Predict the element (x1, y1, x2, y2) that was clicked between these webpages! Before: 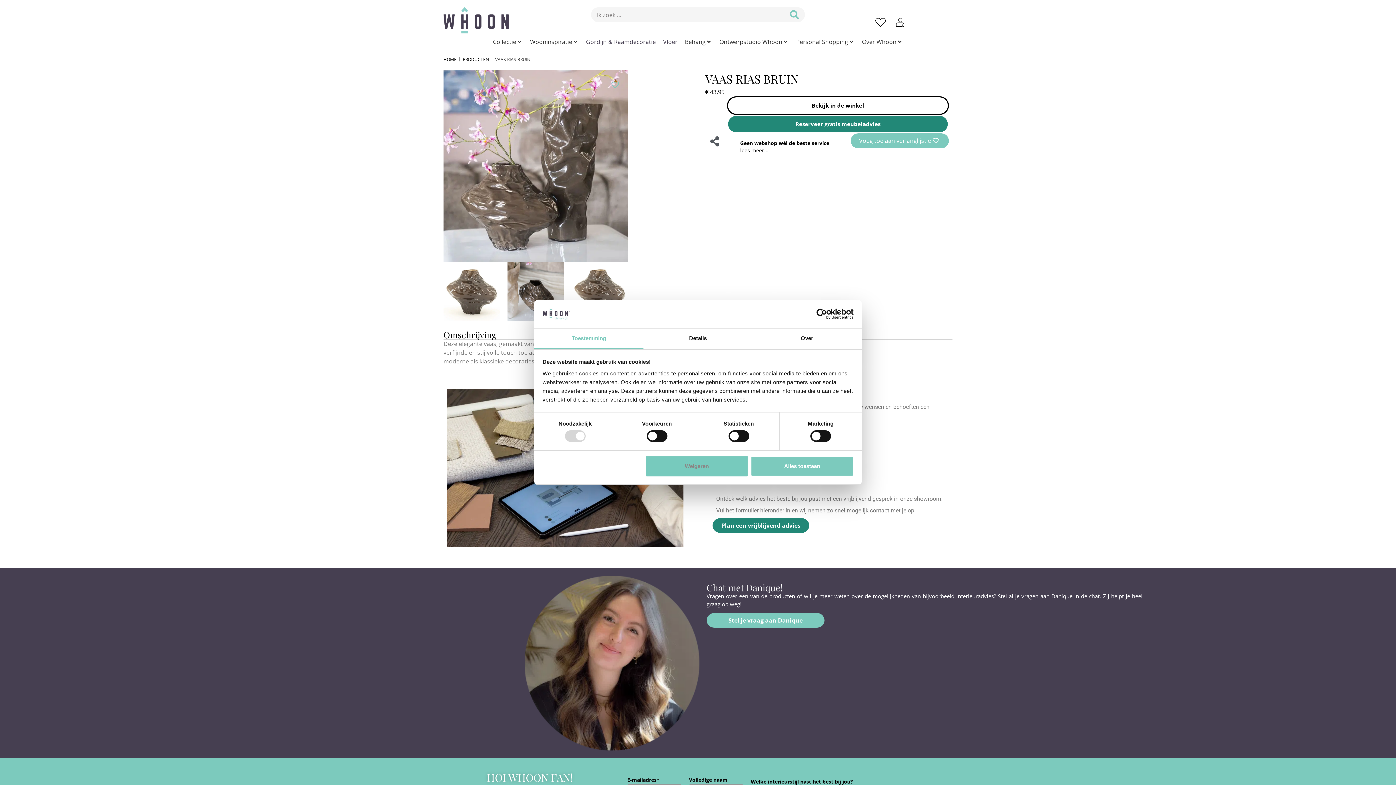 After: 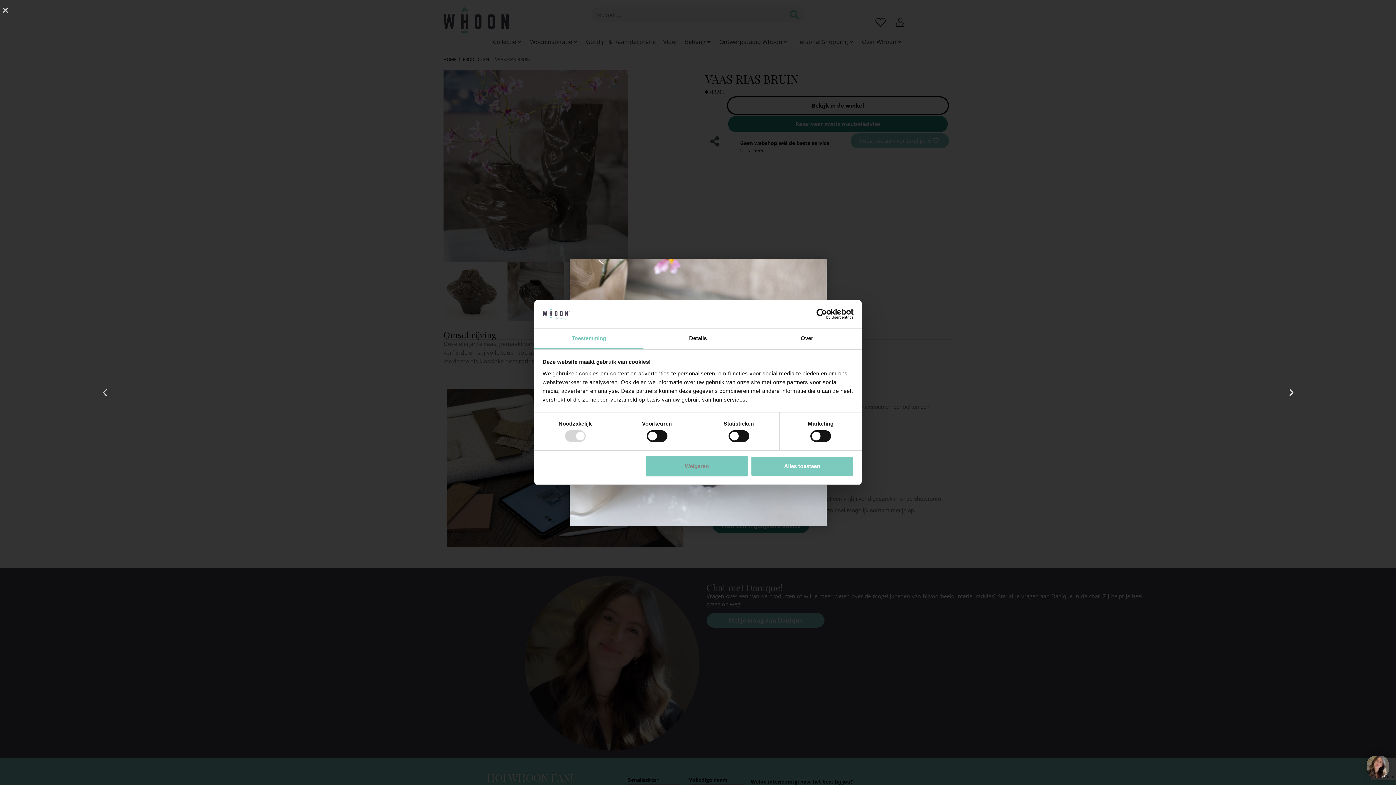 Action: bbox: (571, 262, 628, 323)